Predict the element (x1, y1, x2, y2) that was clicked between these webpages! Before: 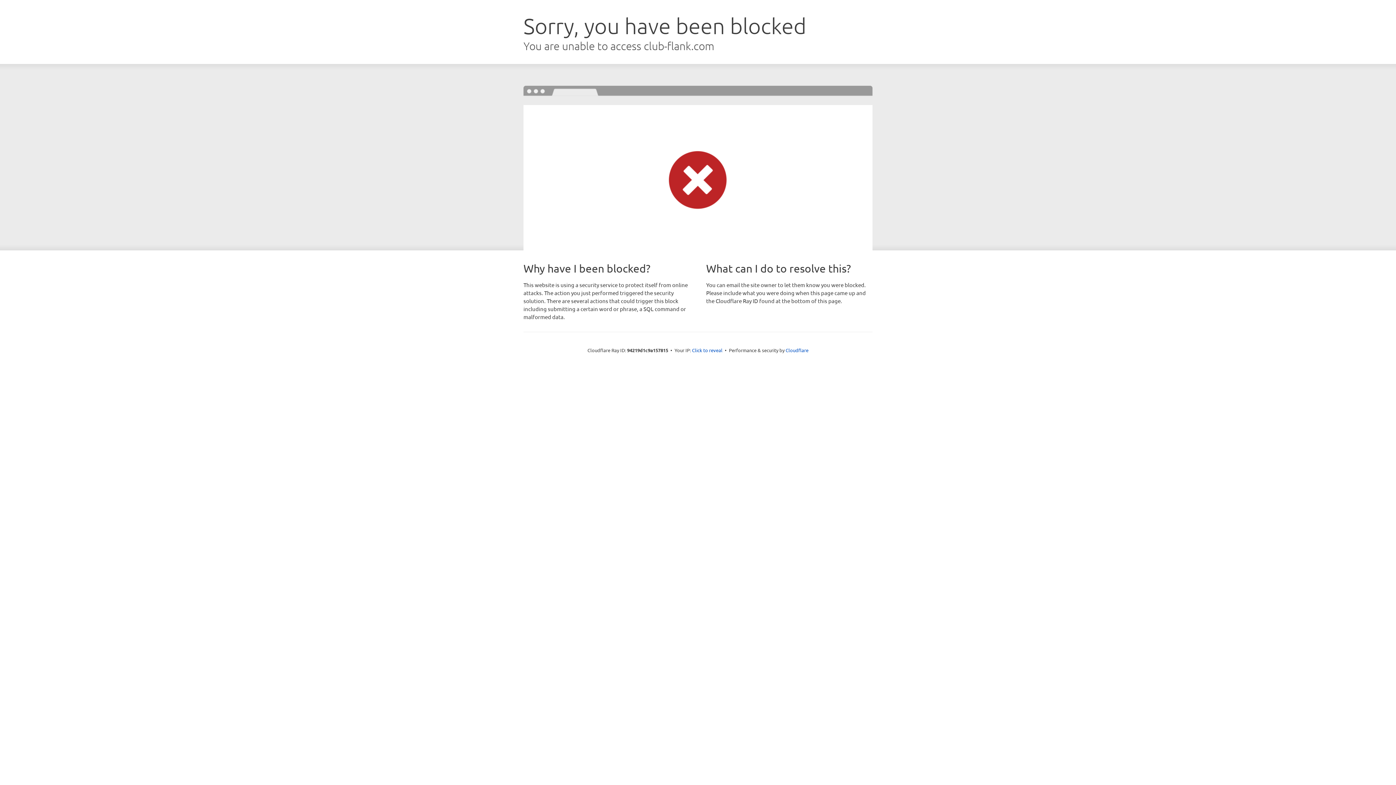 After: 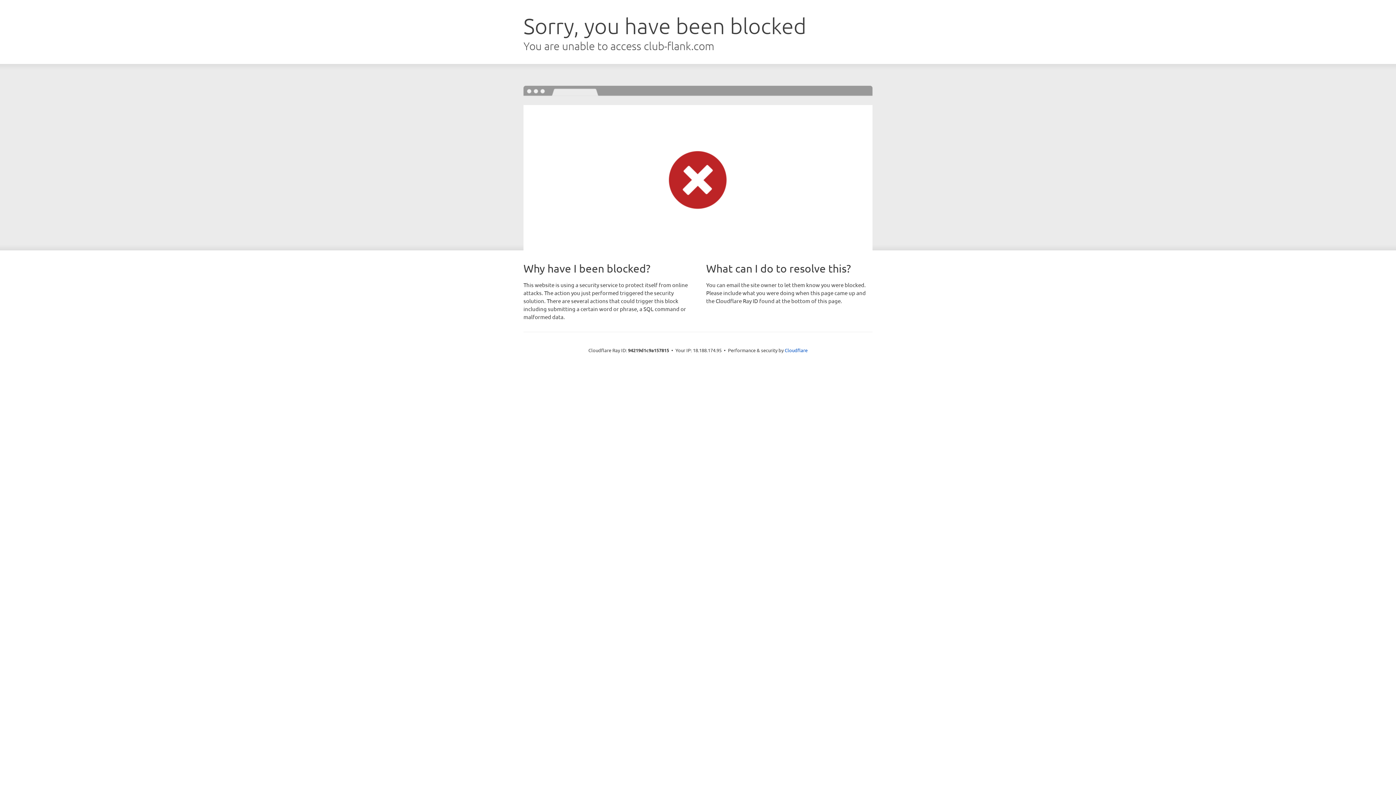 Action: bbox: (692, 346, 722, 353) label: Click to reveal